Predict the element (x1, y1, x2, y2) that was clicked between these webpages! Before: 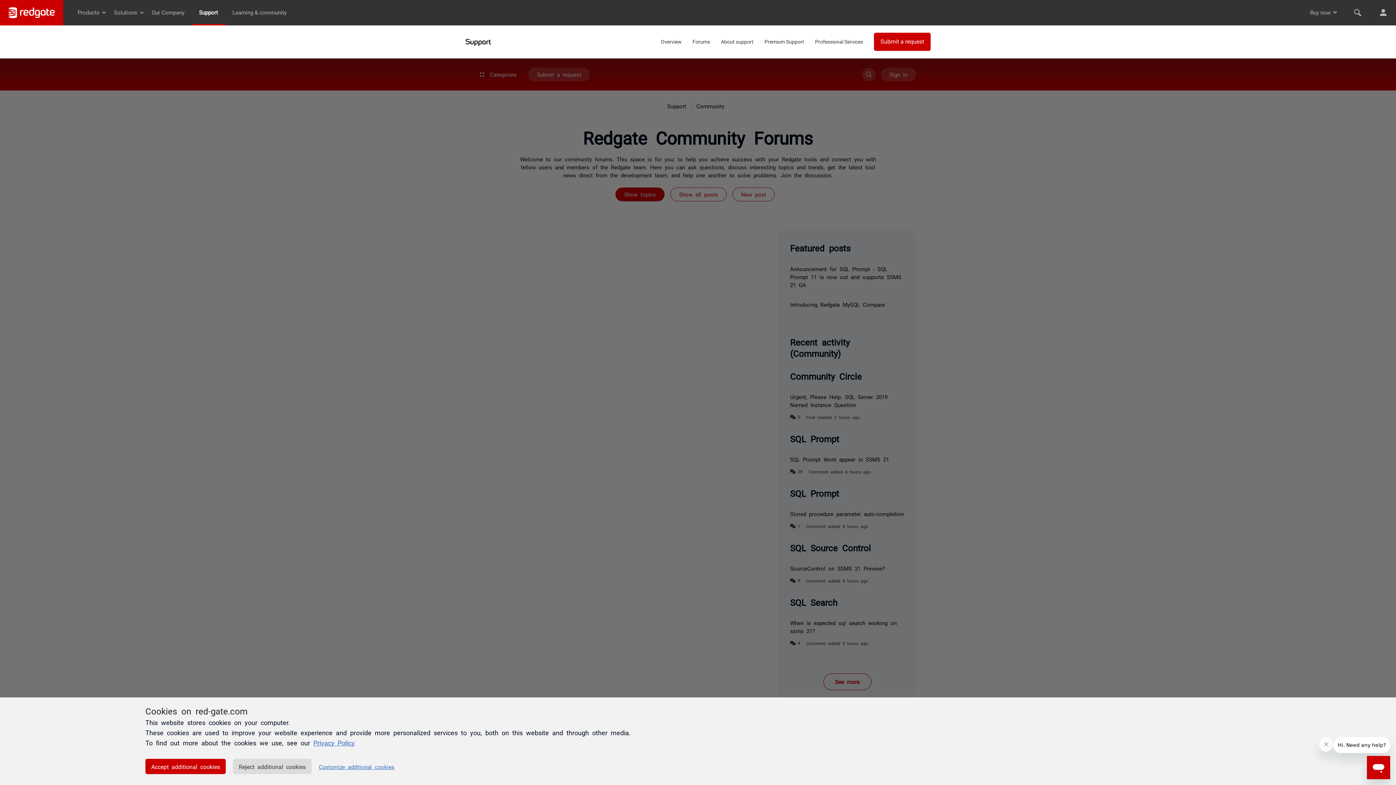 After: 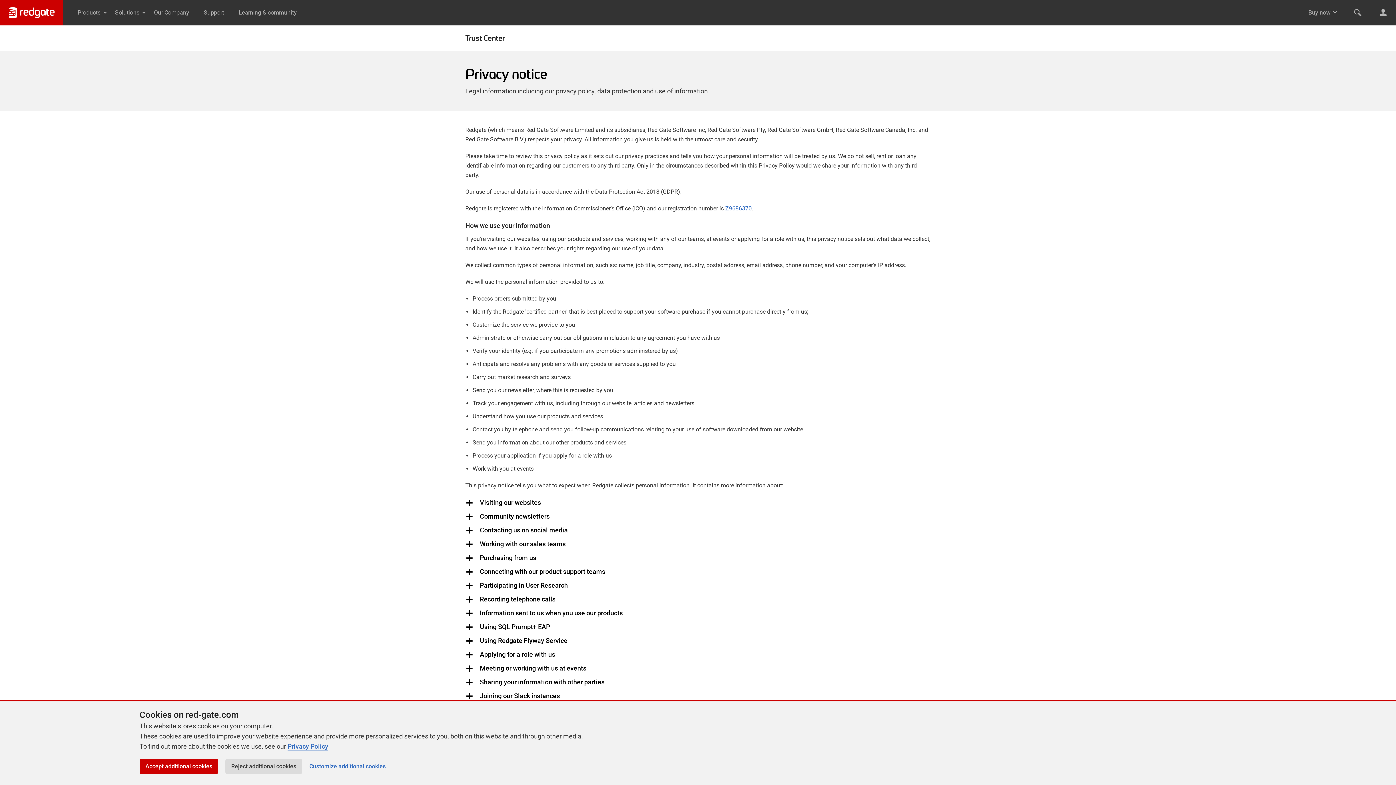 Action: label: Privacy Policy bbox: (313, 739, 354, 746)